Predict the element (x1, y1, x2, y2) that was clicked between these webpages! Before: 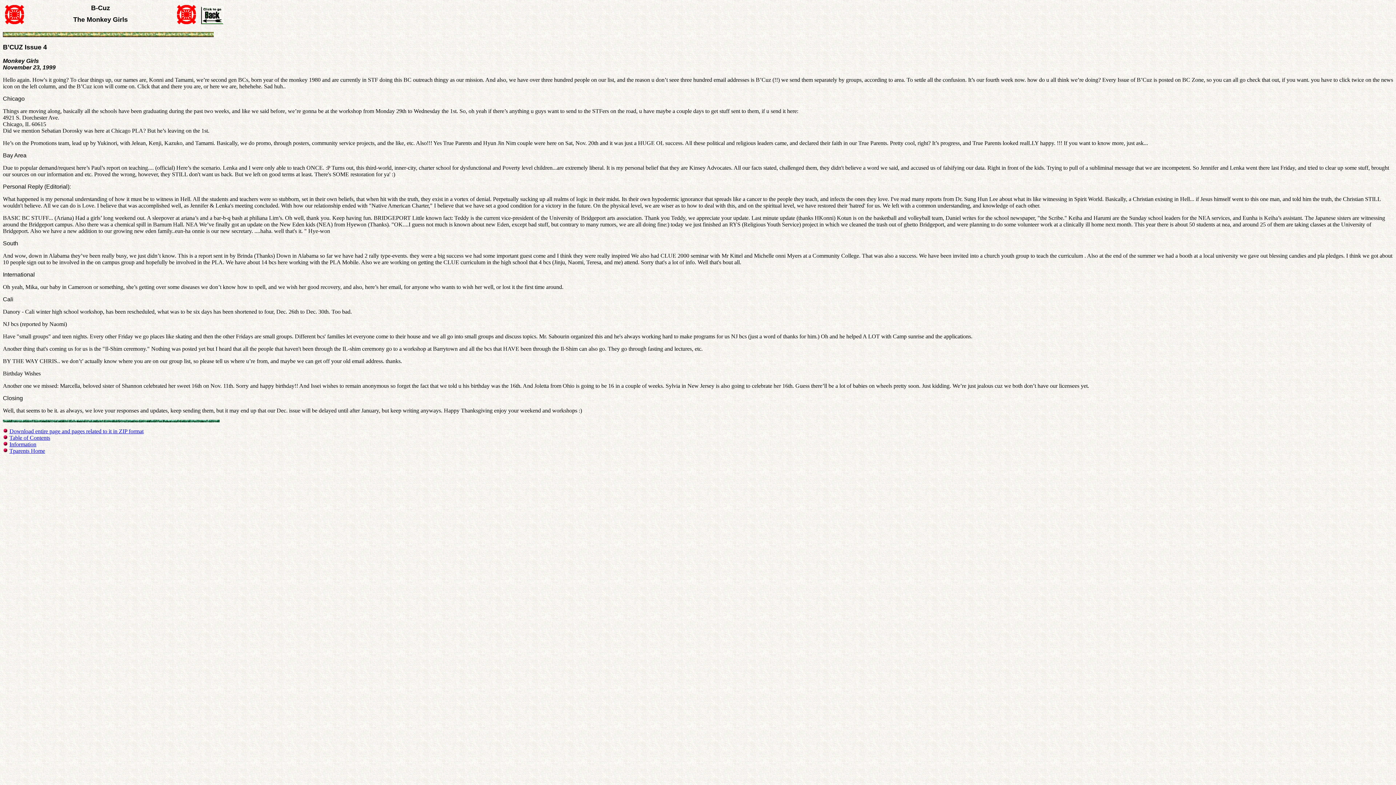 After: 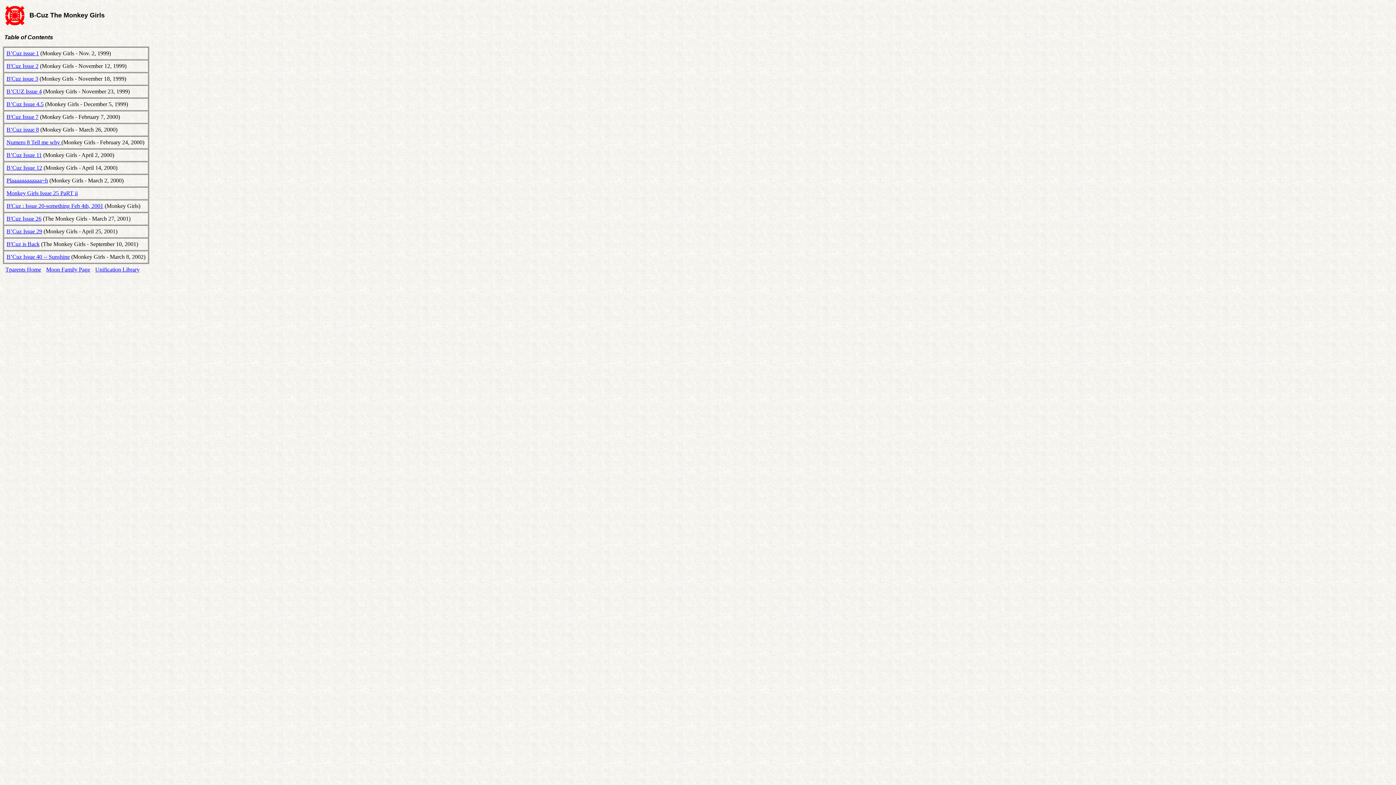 Action: bbox: (9, 428, 143, 434) label: Download entire page and pages related to it in ZIP format